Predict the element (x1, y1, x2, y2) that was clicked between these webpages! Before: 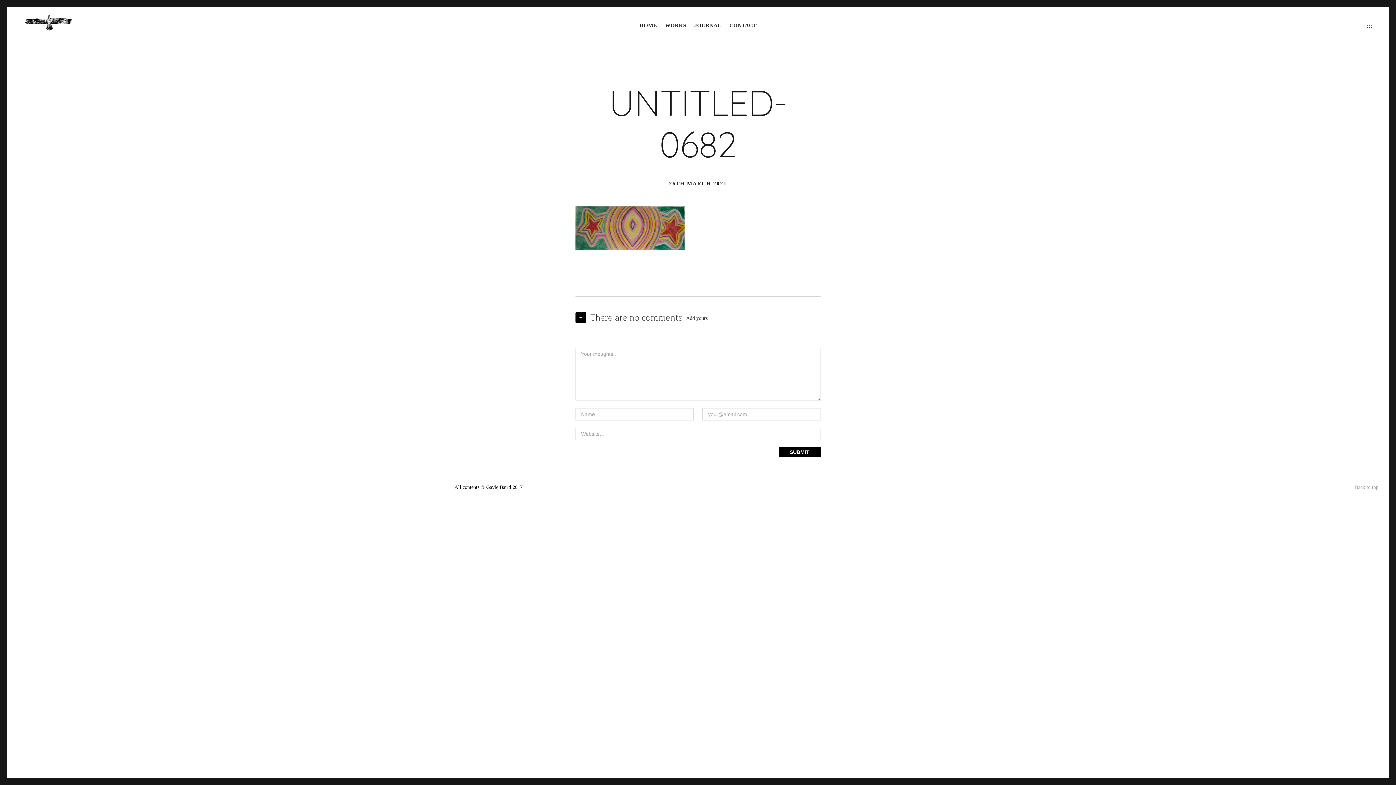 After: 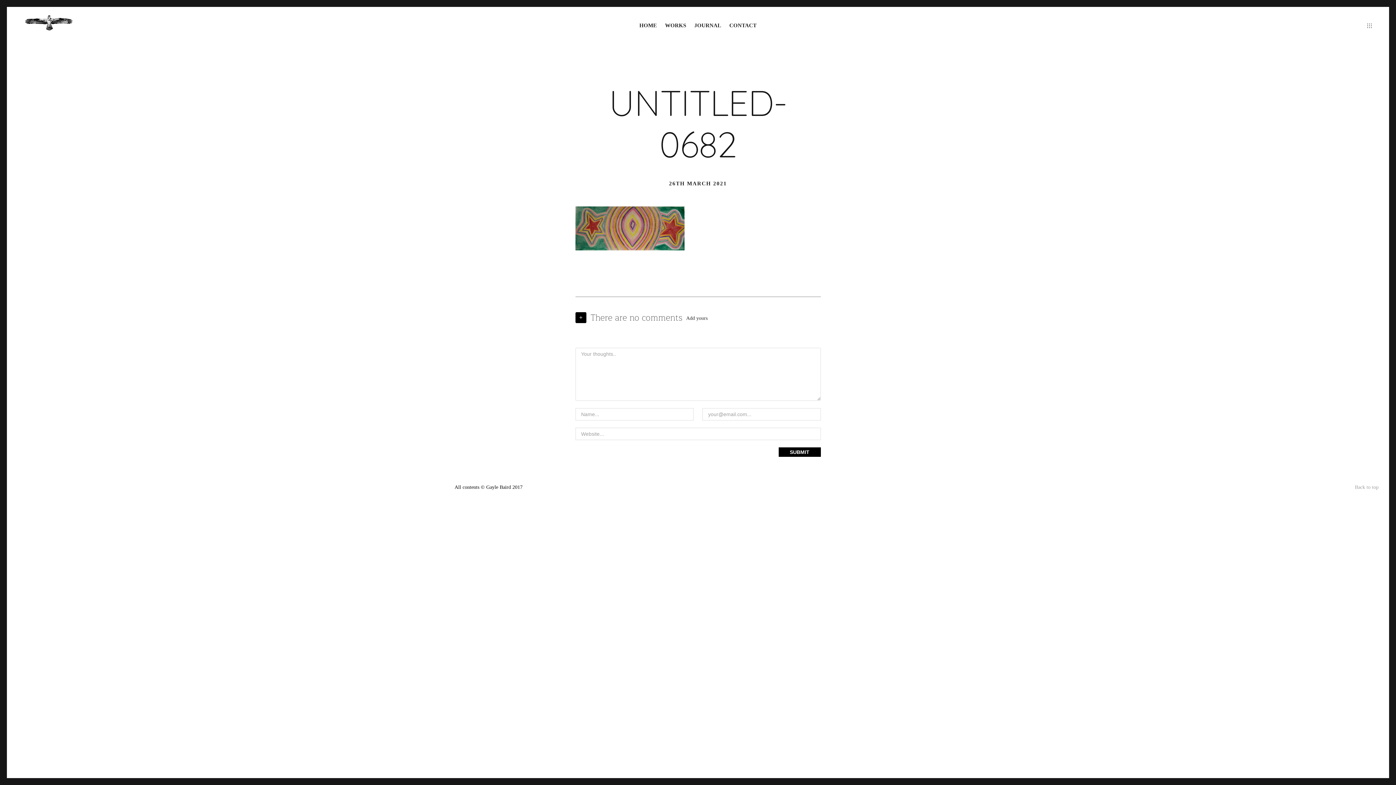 Action: label: Back to top bbox: (977, 468, 1396, 506)